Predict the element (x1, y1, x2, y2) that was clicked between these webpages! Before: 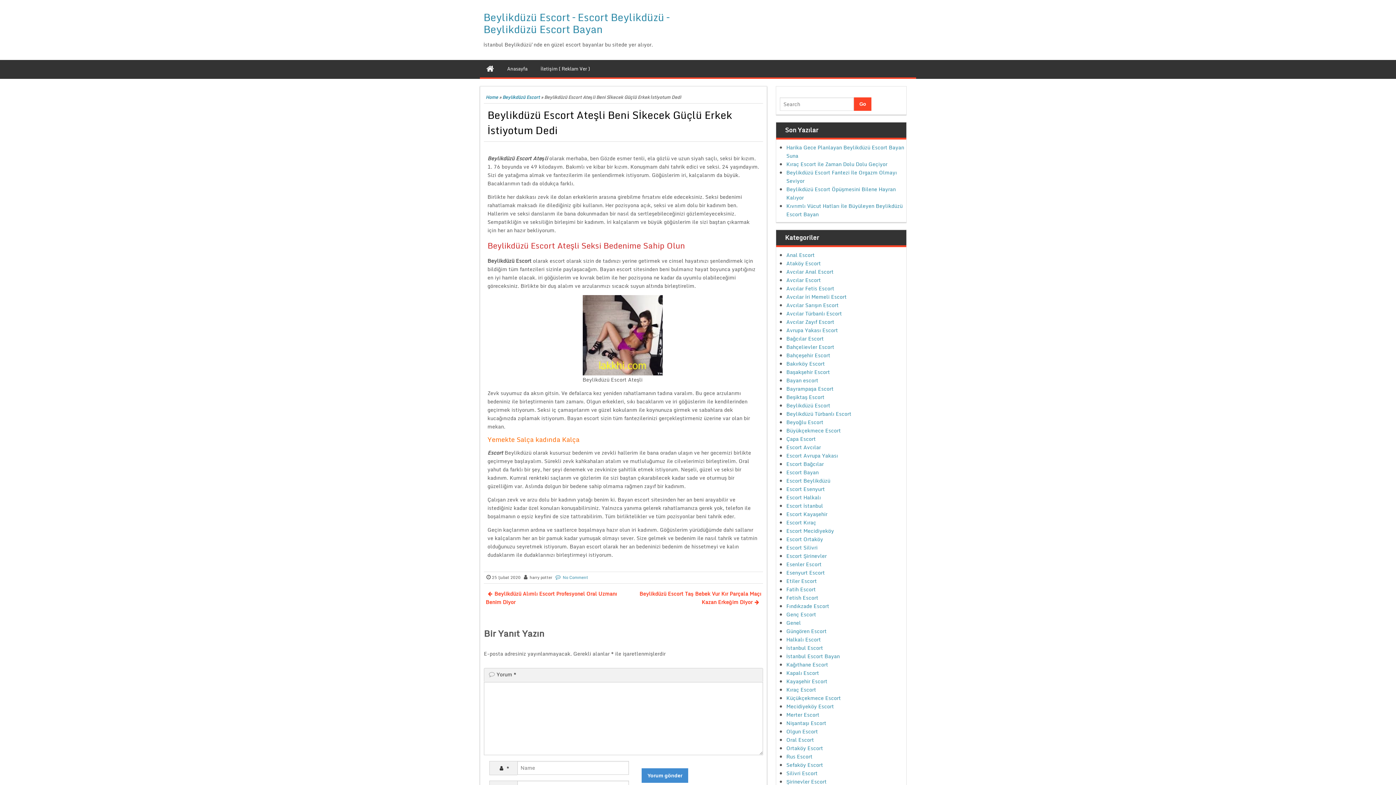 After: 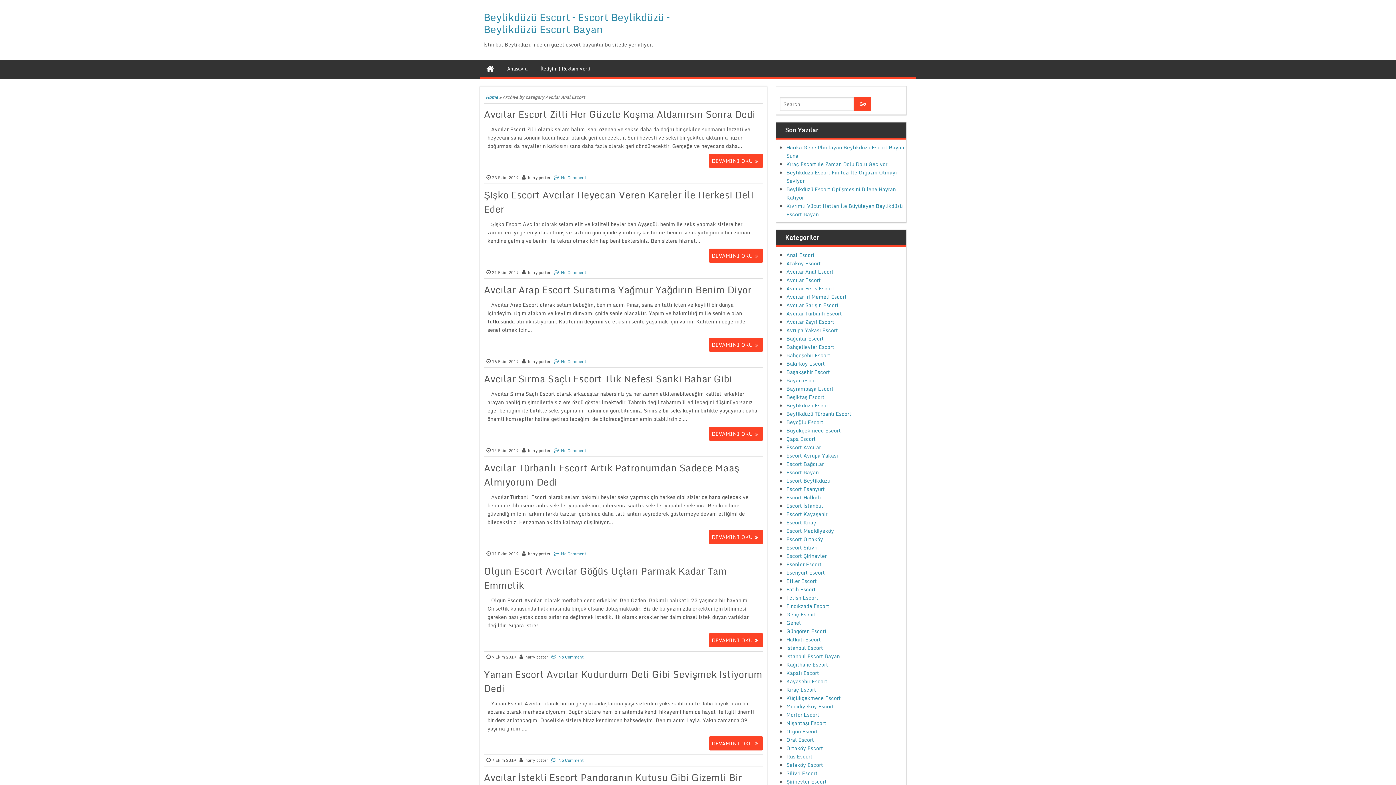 Action: bbox: (786, 267, 833, 275) label: Avcılar Anal Escort